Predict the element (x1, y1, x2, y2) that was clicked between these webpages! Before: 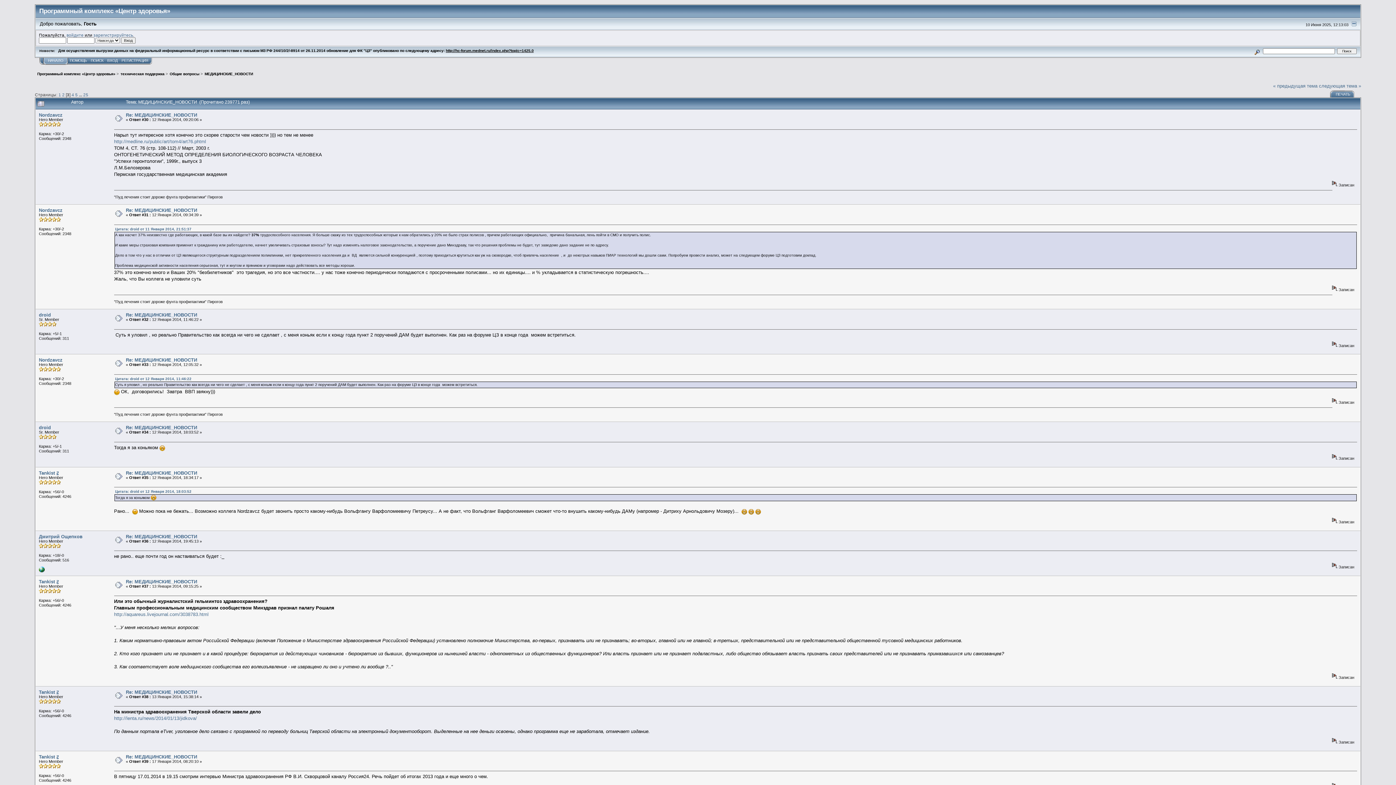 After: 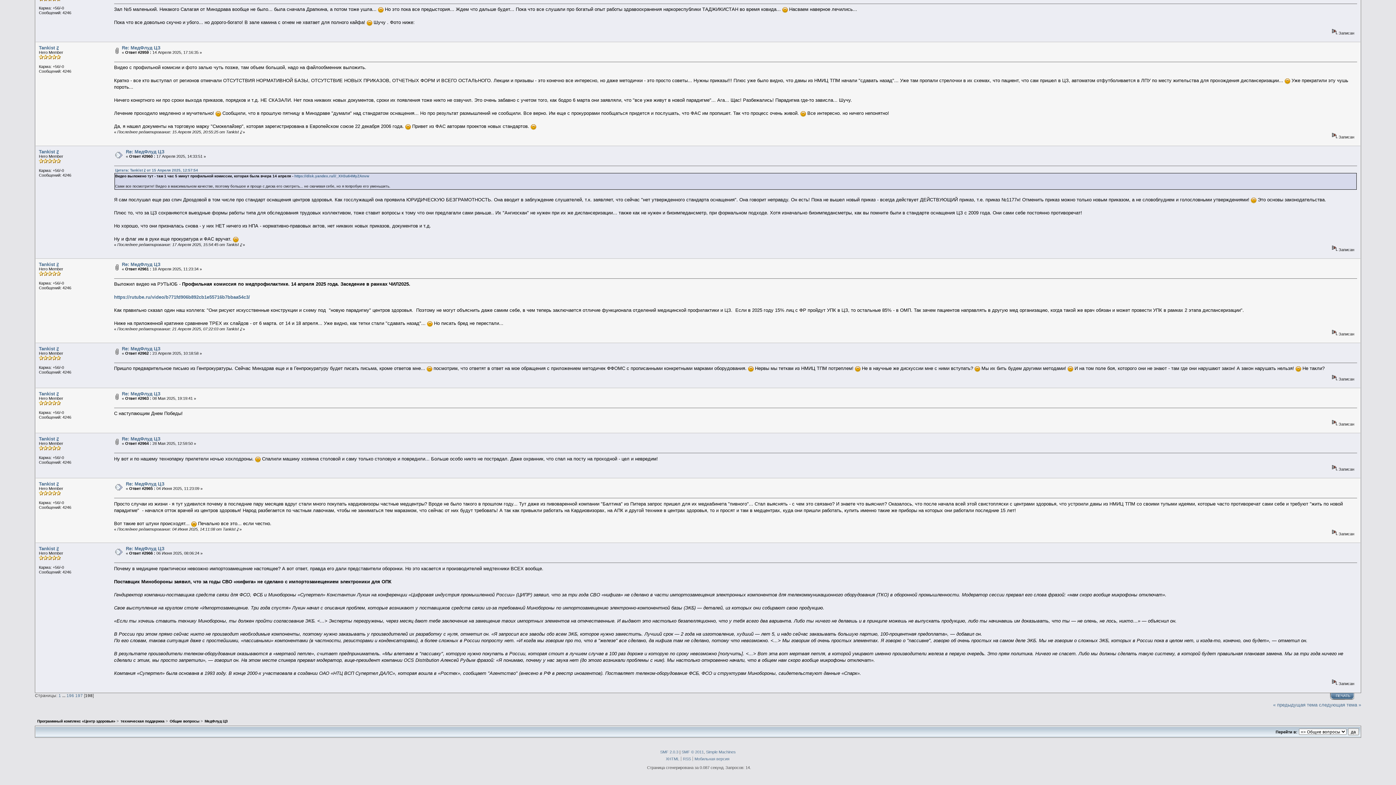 Action: bbox: (1273, 83, 1317, 88) label: « предыдущая тема